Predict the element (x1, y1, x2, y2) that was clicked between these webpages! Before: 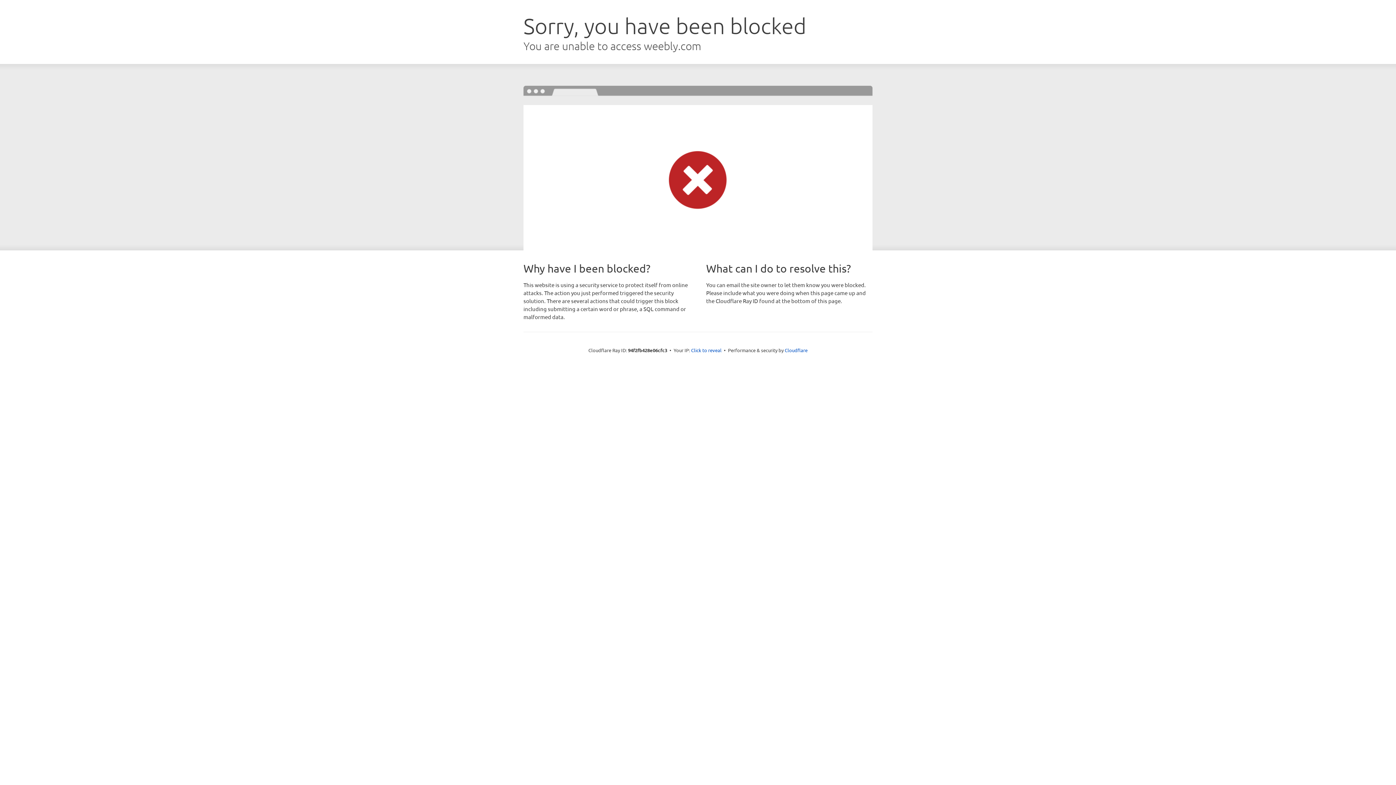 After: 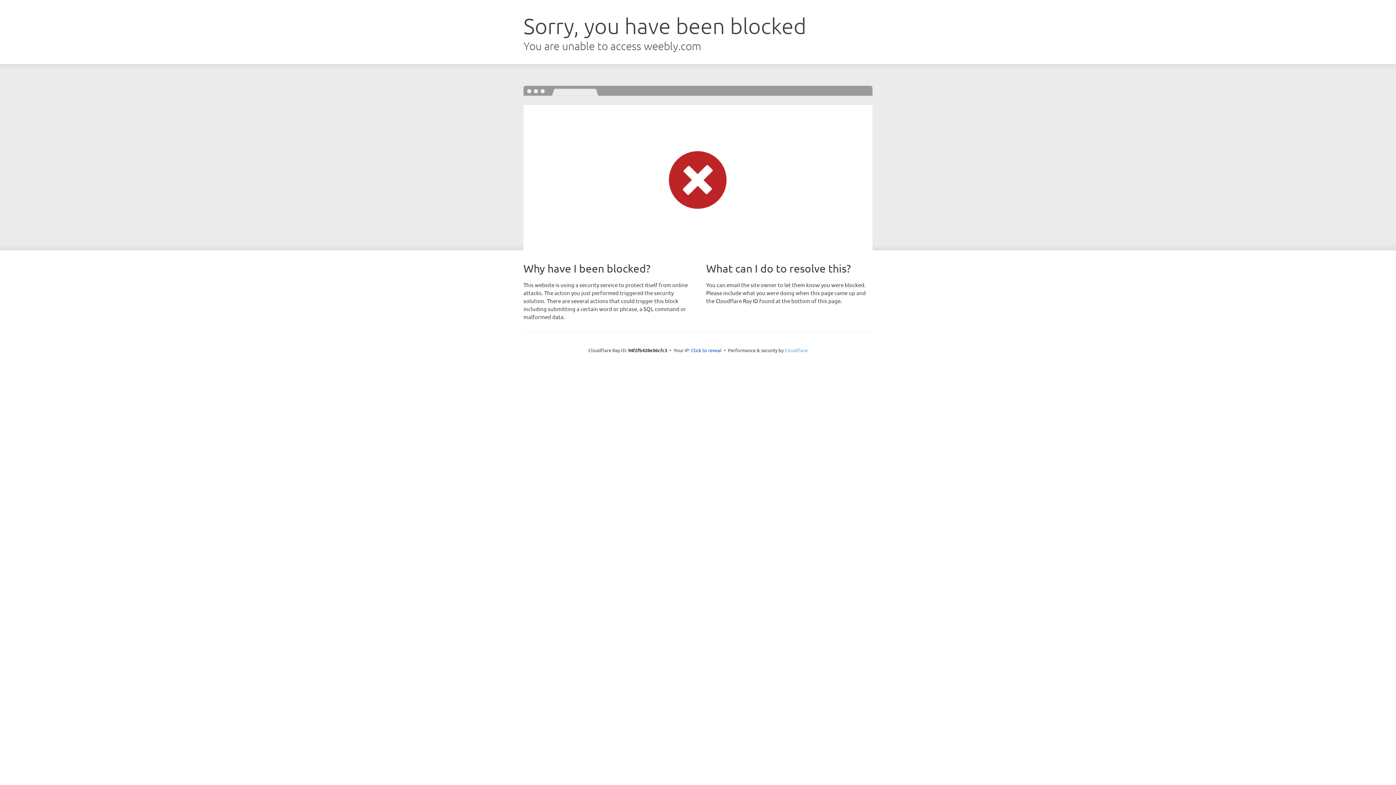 Action: bbox: (784, 347, 807, 353) label: Cloudflare